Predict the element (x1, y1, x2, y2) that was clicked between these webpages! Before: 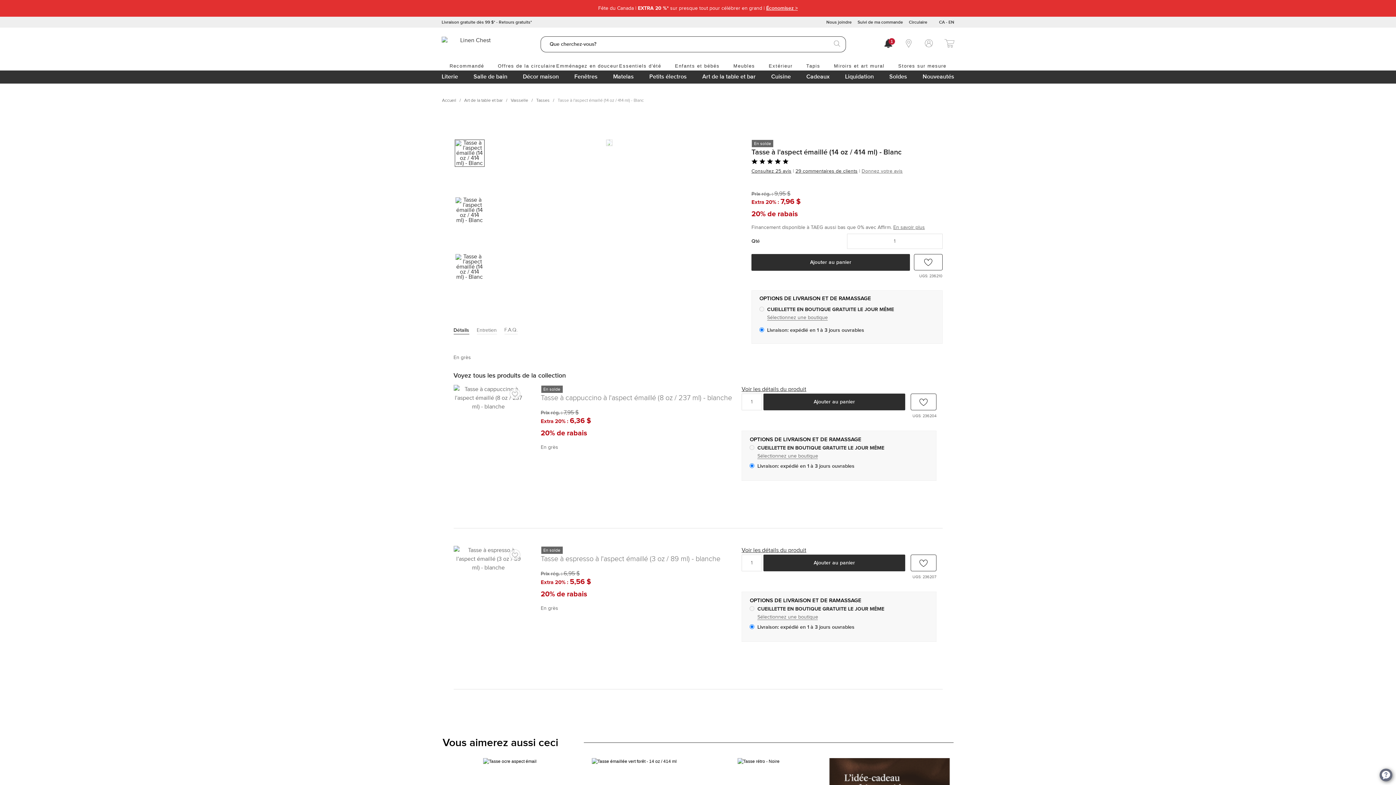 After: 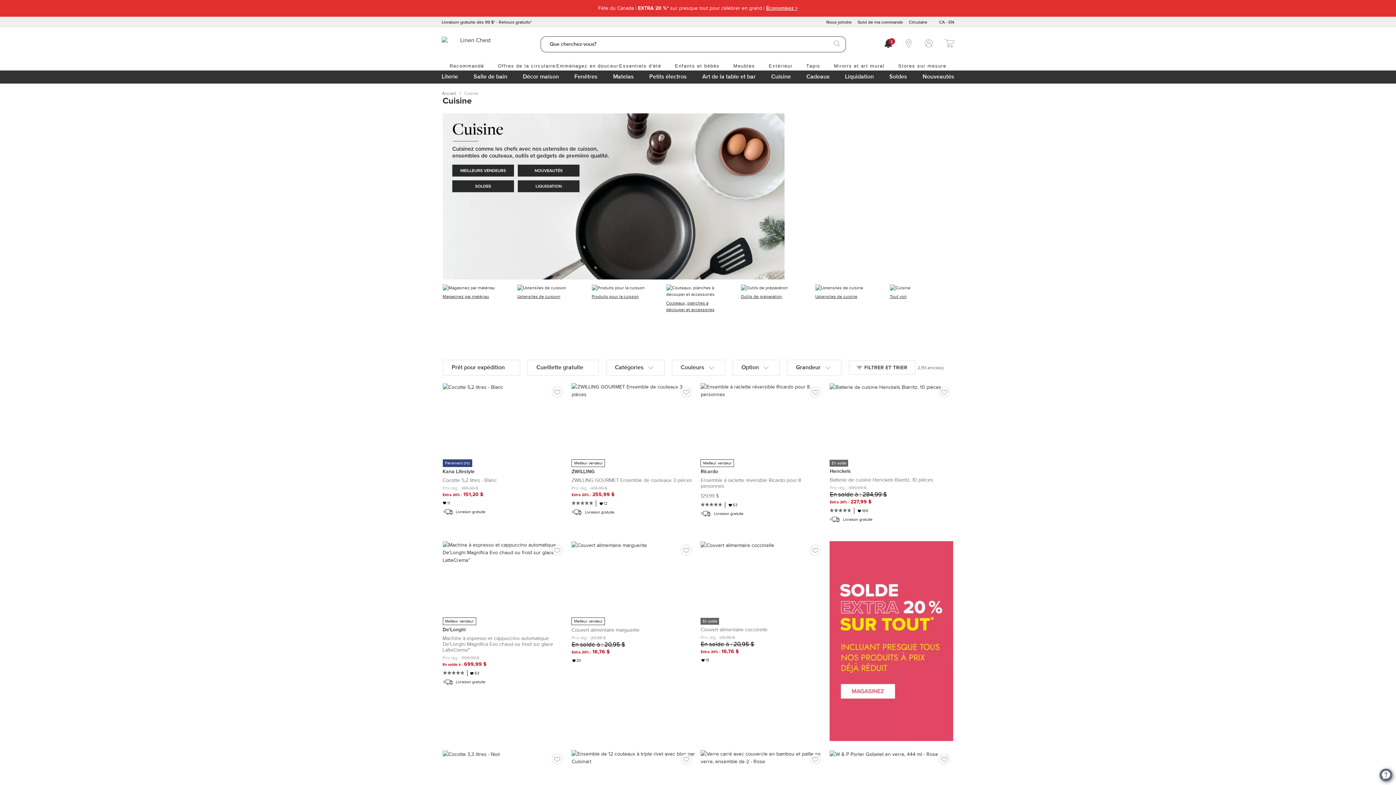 Action: label: Cuisine bbox: (771, 70, 791, 83)